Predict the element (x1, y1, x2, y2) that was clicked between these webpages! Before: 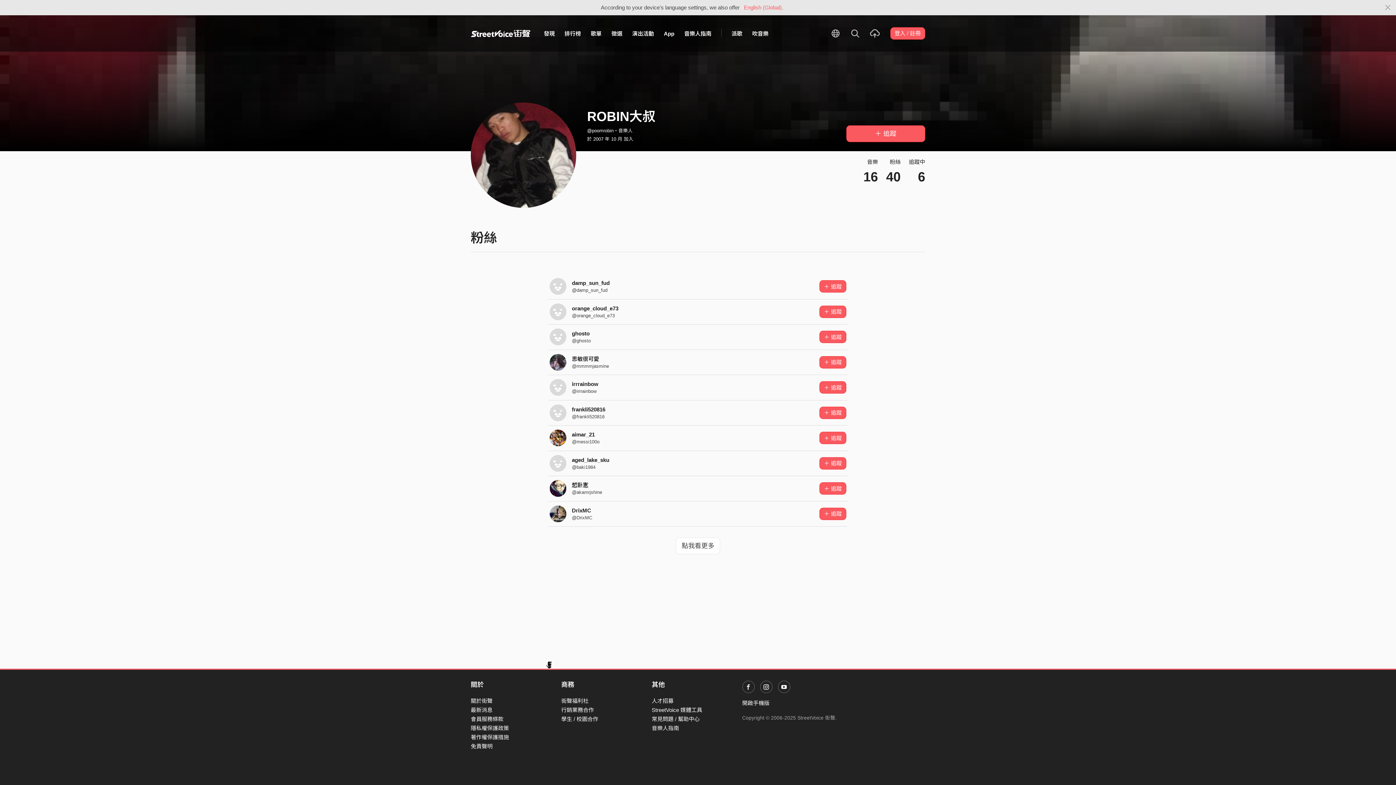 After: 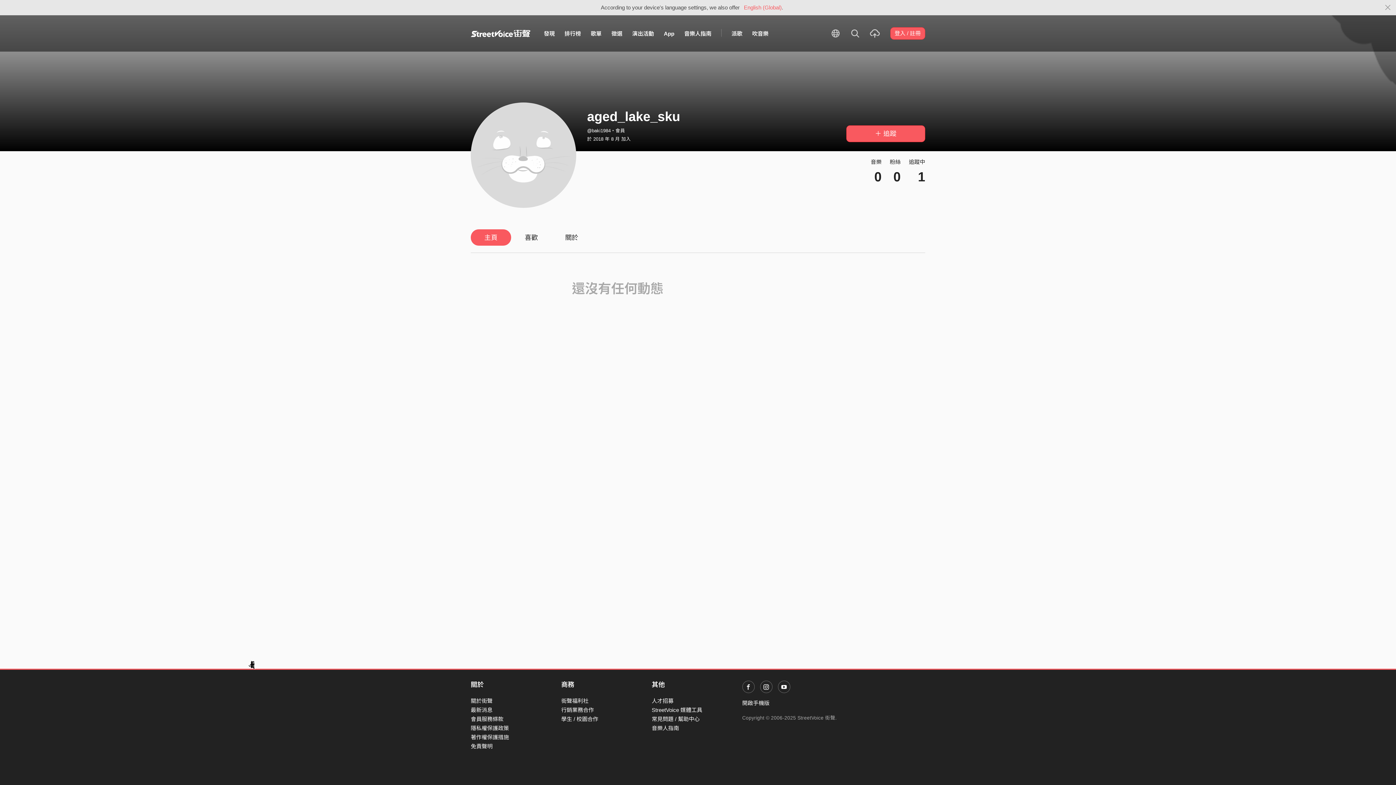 Action: label: aged_lake_sku bbox: (572, 456, 609, 463)